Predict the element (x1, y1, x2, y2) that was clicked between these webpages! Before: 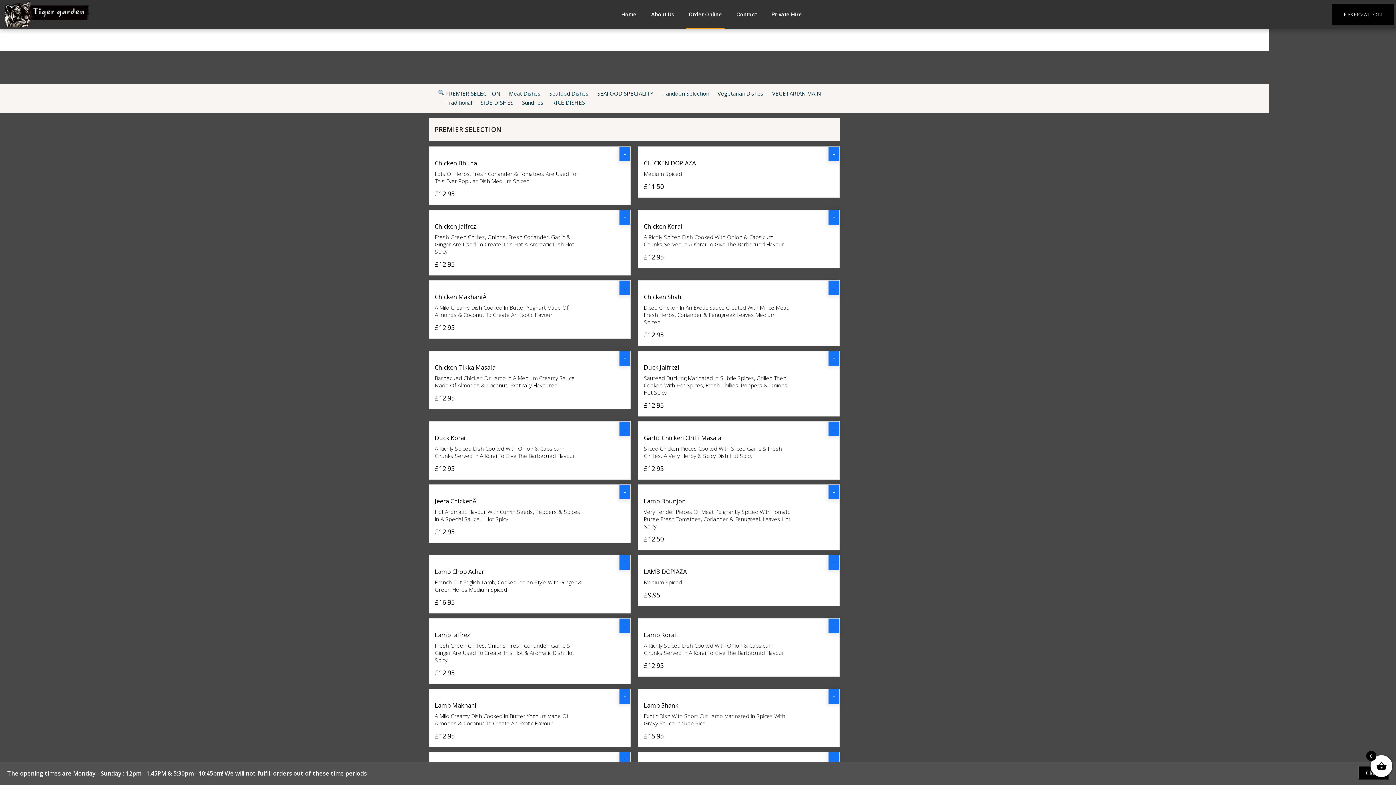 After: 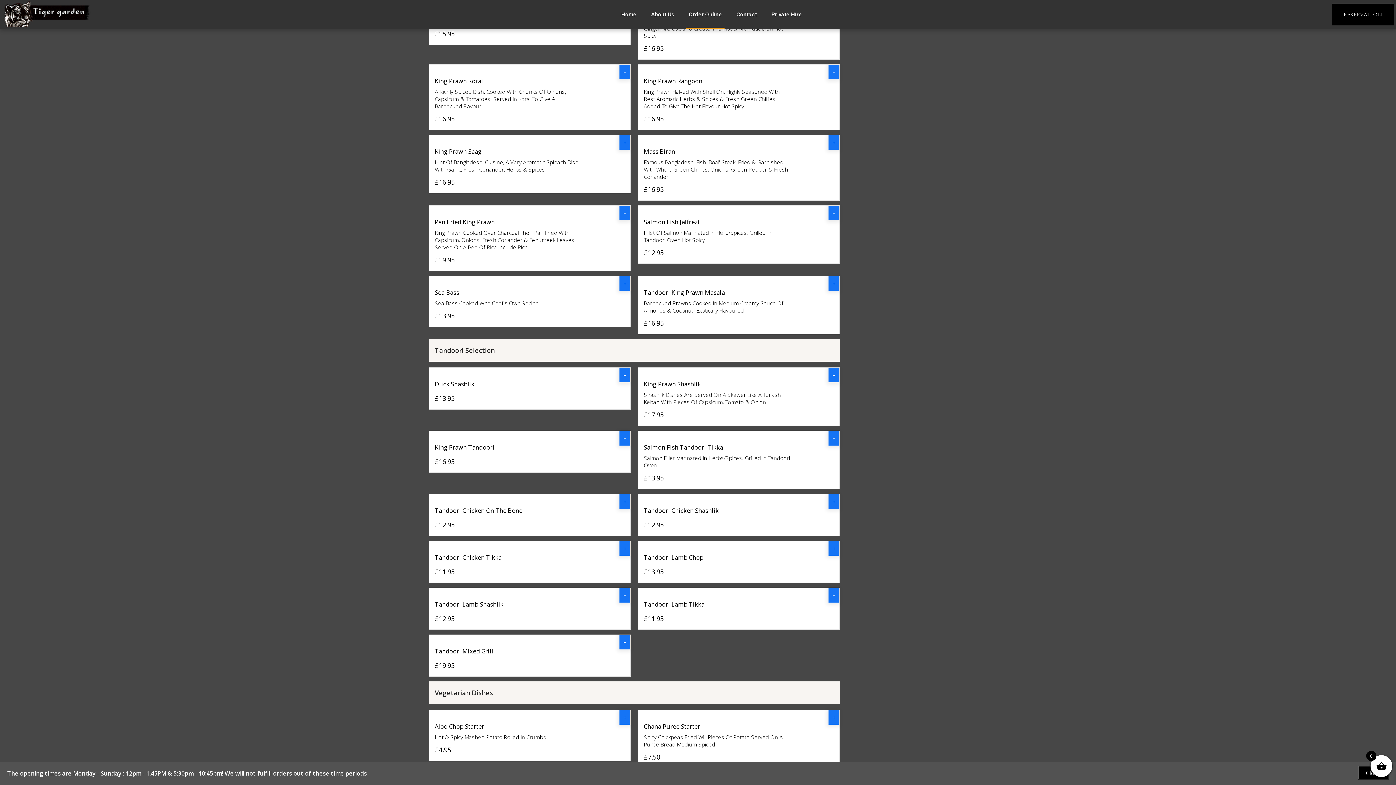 Action: bbox: (597, 111, 653, 118) label: SEAFOOD SPECIALITY